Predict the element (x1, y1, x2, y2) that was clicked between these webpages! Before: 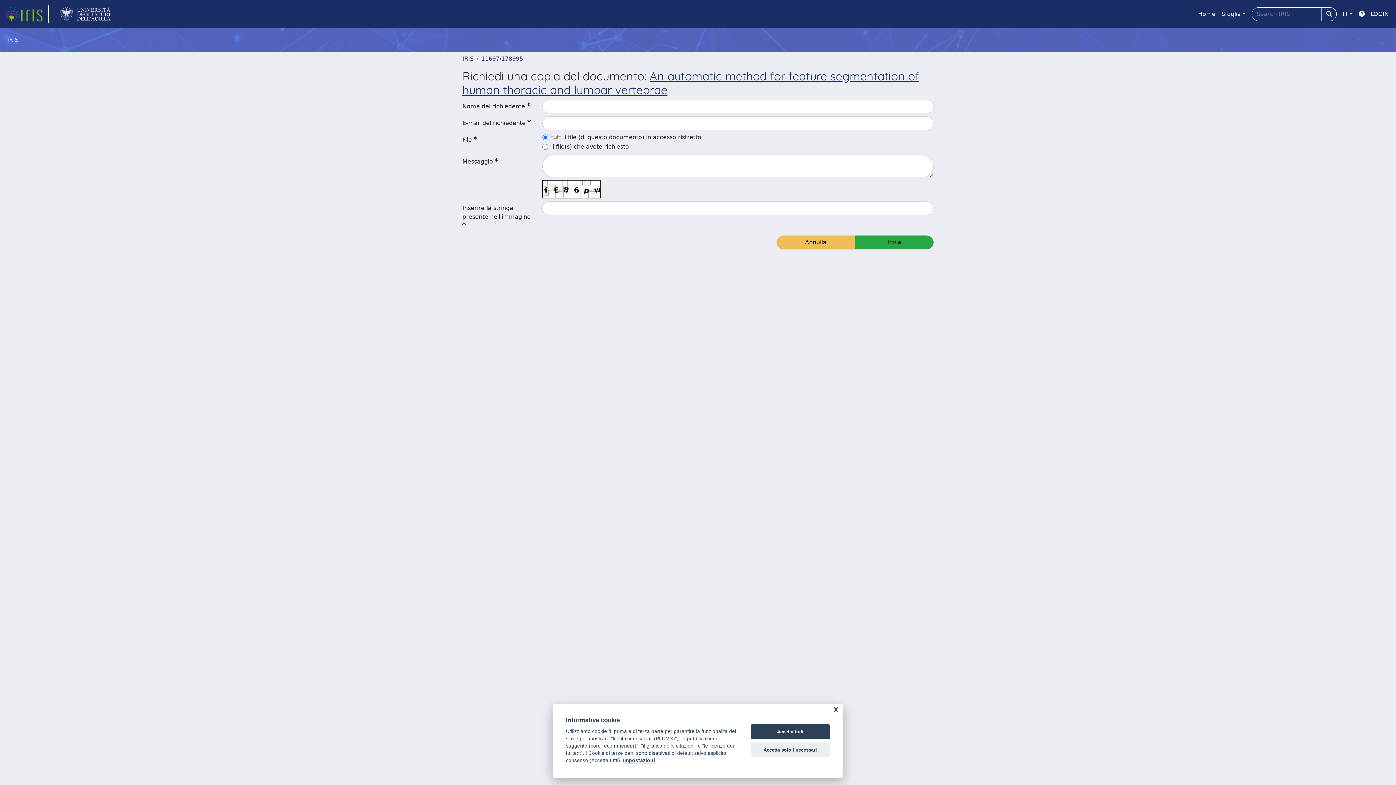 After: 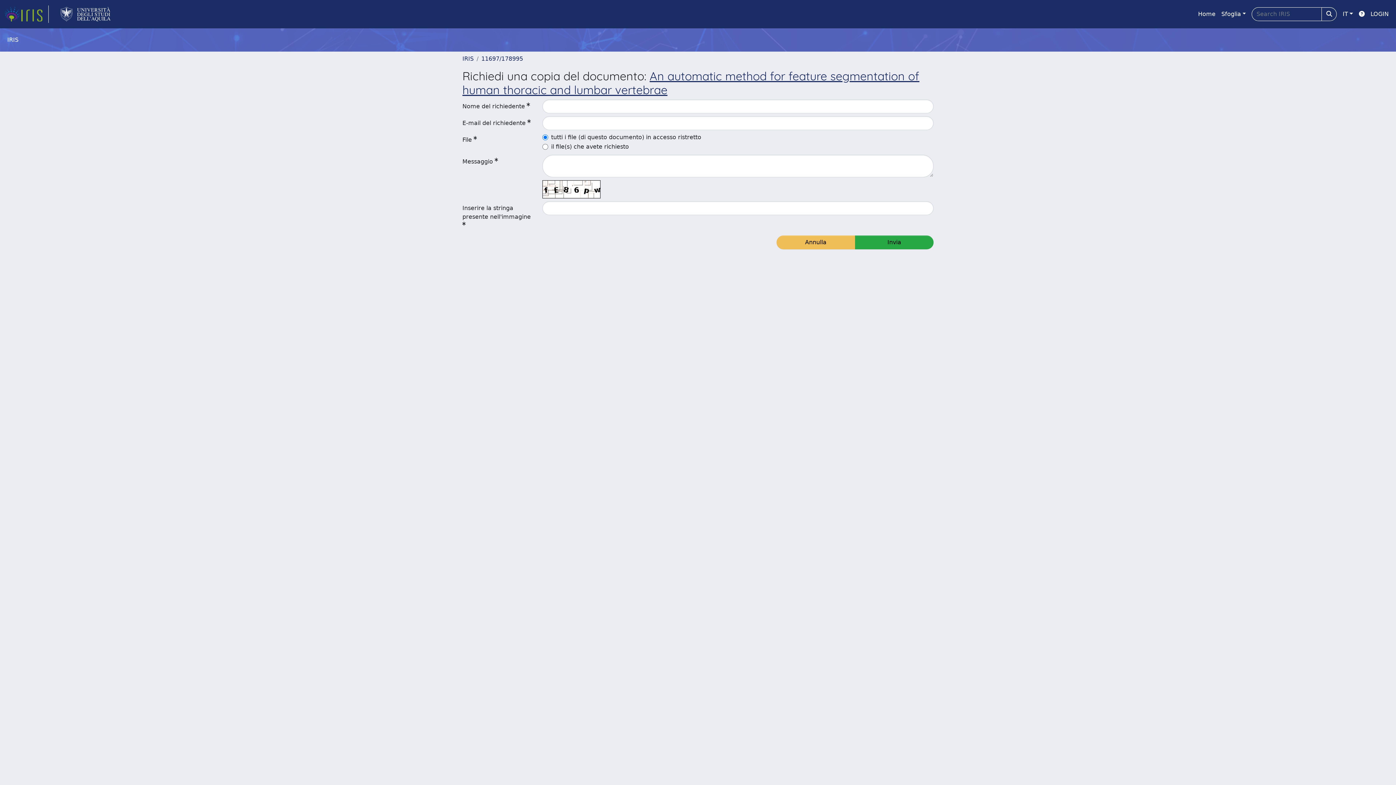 Action: label: Accetta solo i necessari bbox: (750, 742, 830, 757)